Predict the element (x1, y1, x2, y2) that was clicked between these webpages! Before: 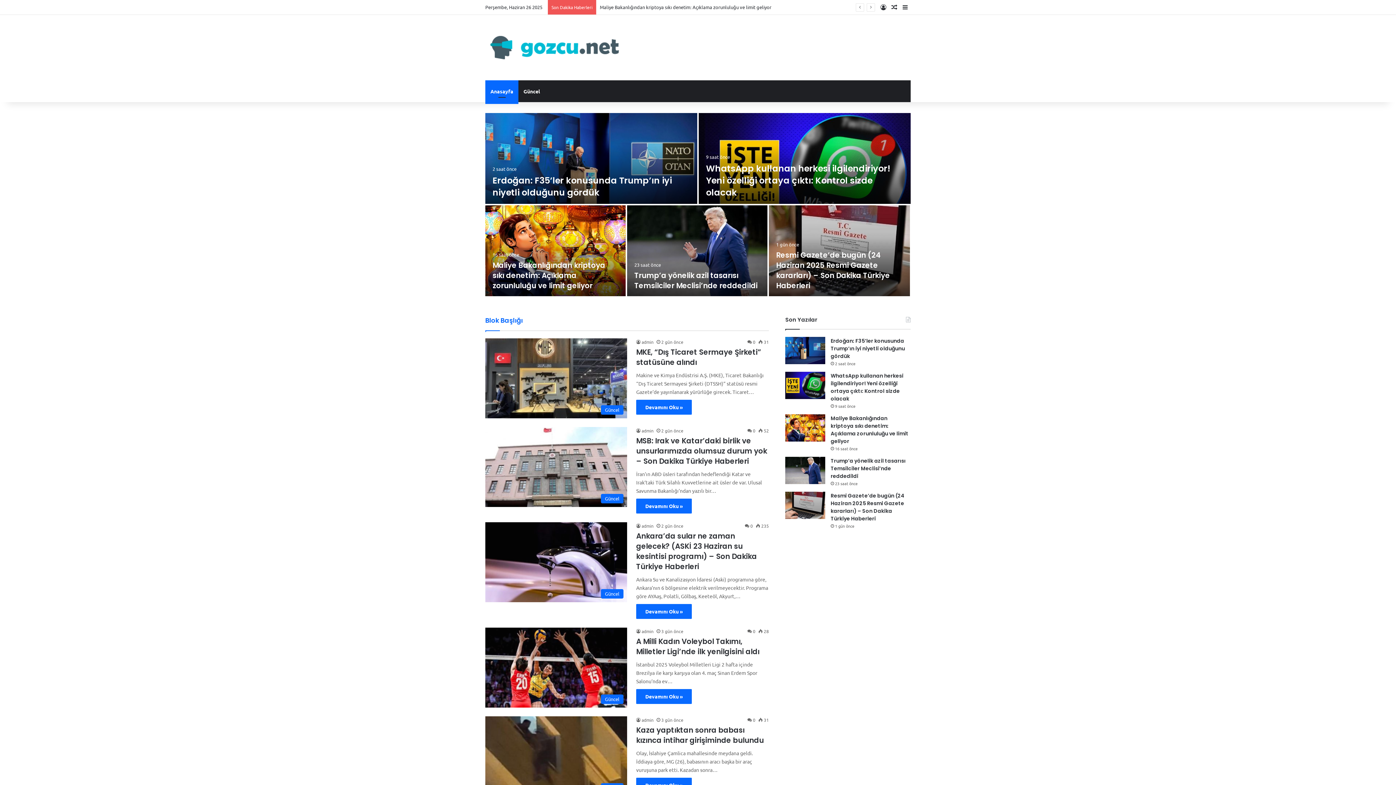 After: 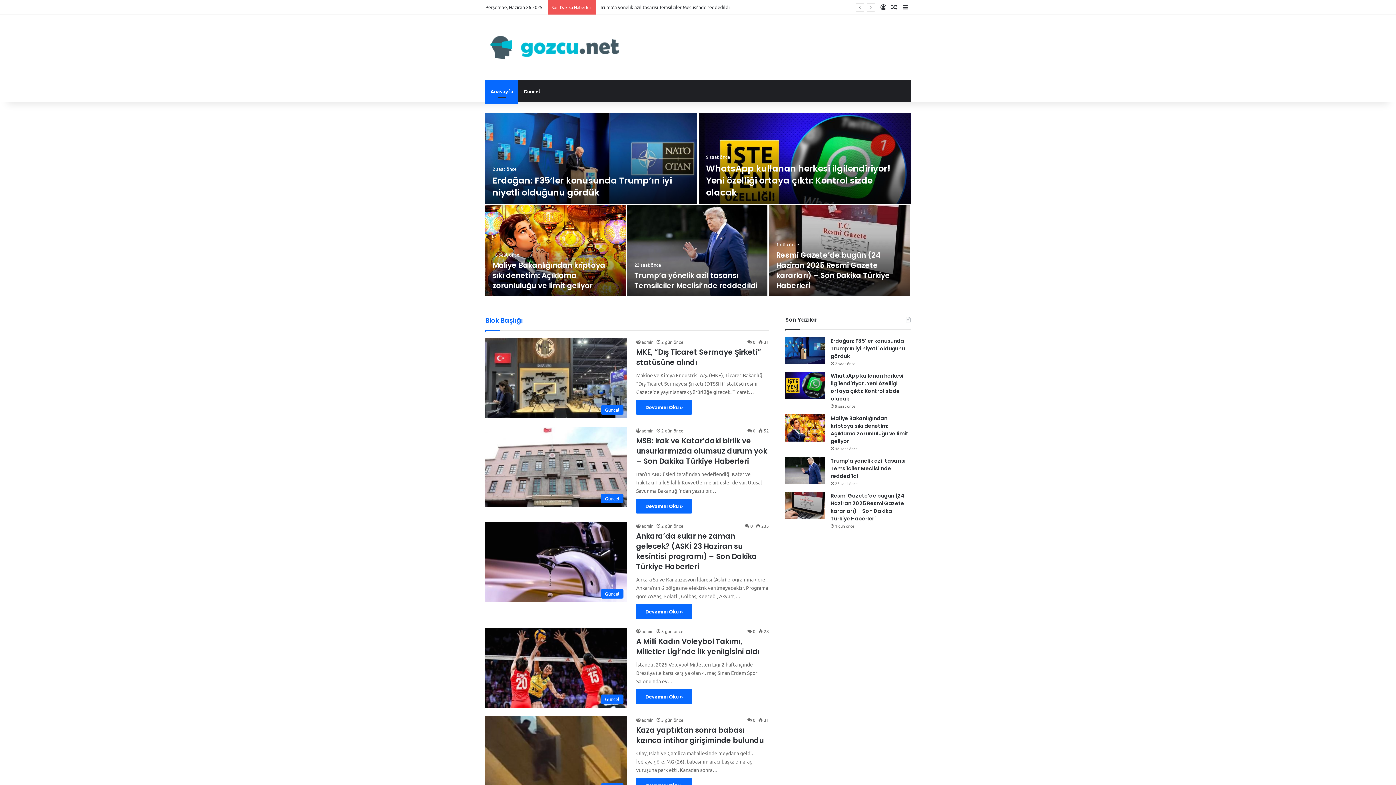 Action: label: Anasayfa bbox: (485, 80, 518, 102)